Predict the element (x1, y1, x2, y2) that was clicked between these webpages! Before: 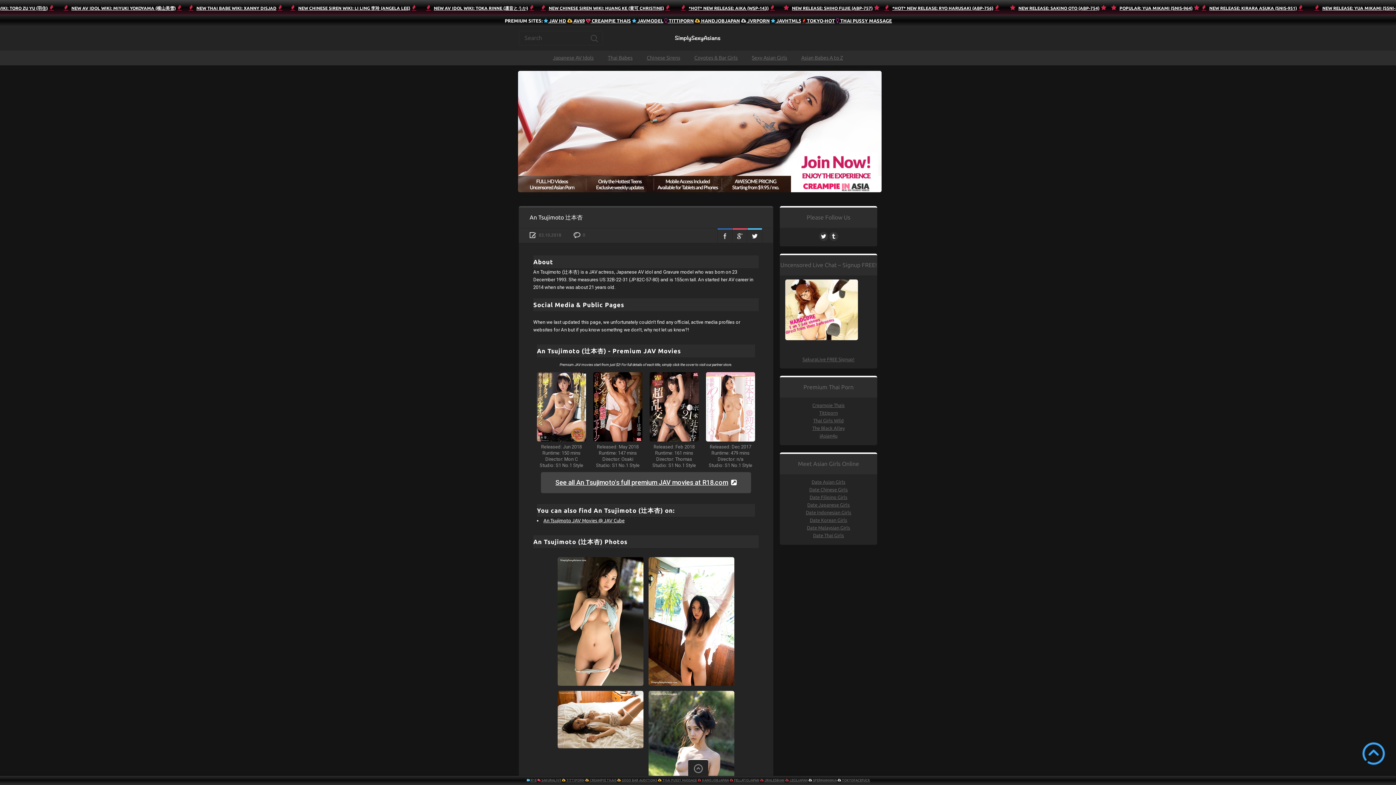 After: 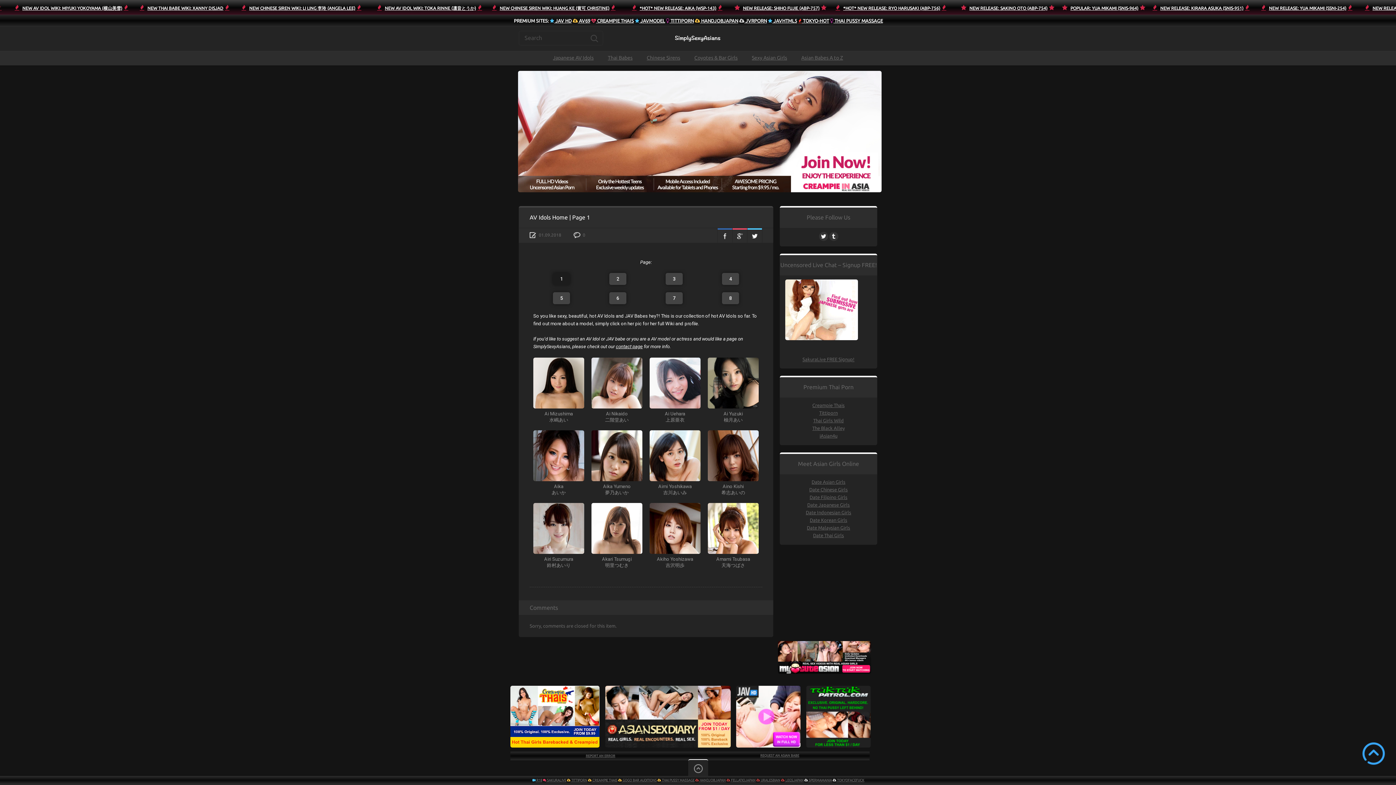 Action: bbox: (553, 54, 593, 60) label: Japanese AV Idols